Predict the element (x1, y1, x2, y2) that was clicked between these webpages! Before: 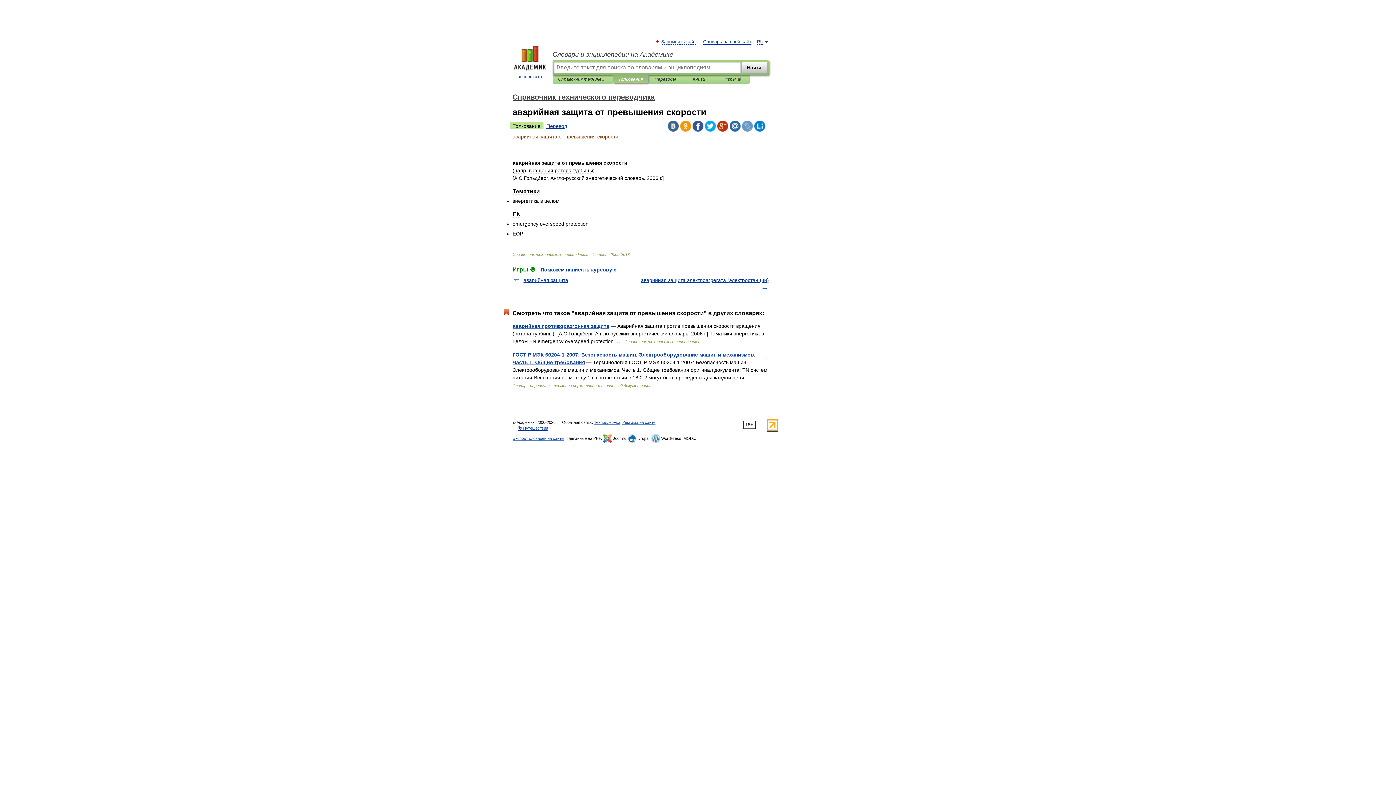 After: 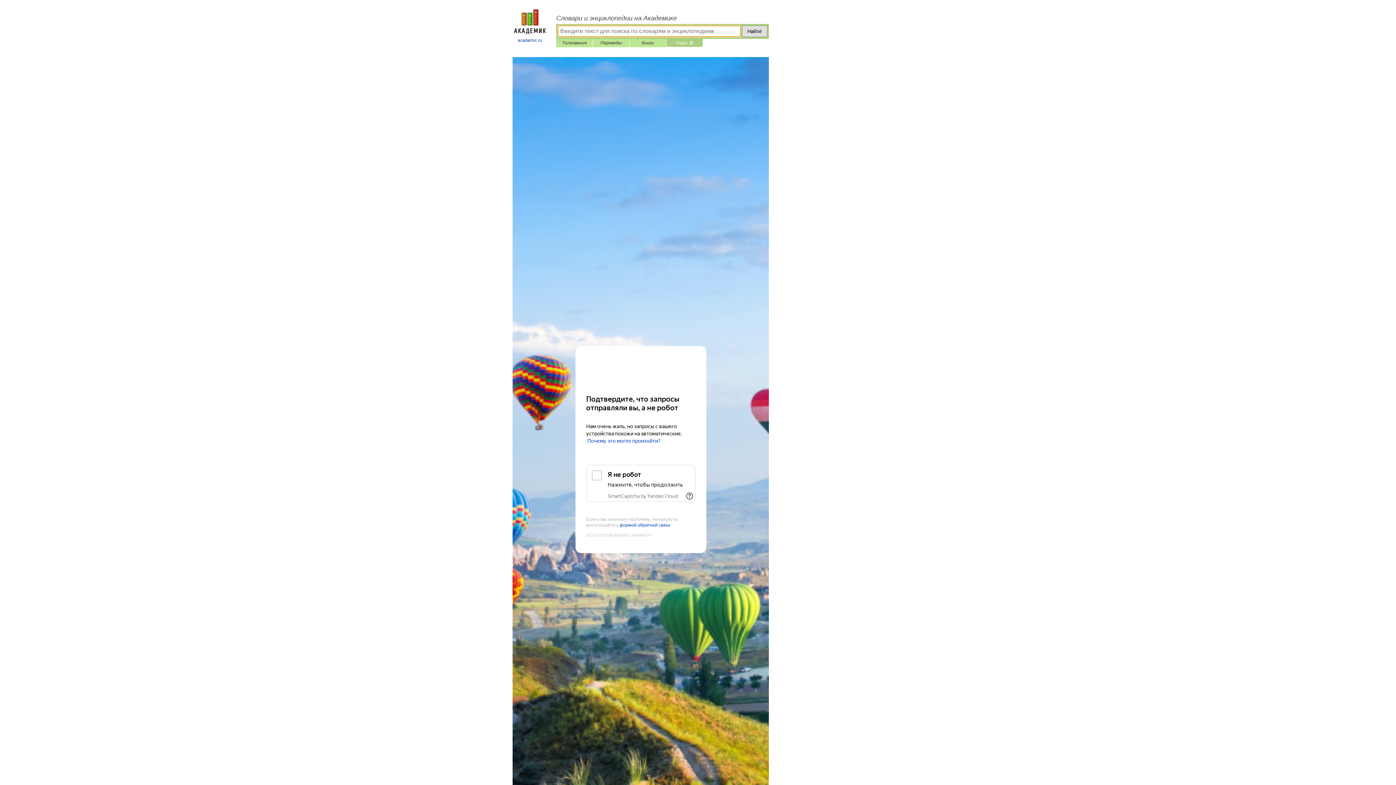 Action: bbox: (721, 75, 744, 83) label: Игры ⚽